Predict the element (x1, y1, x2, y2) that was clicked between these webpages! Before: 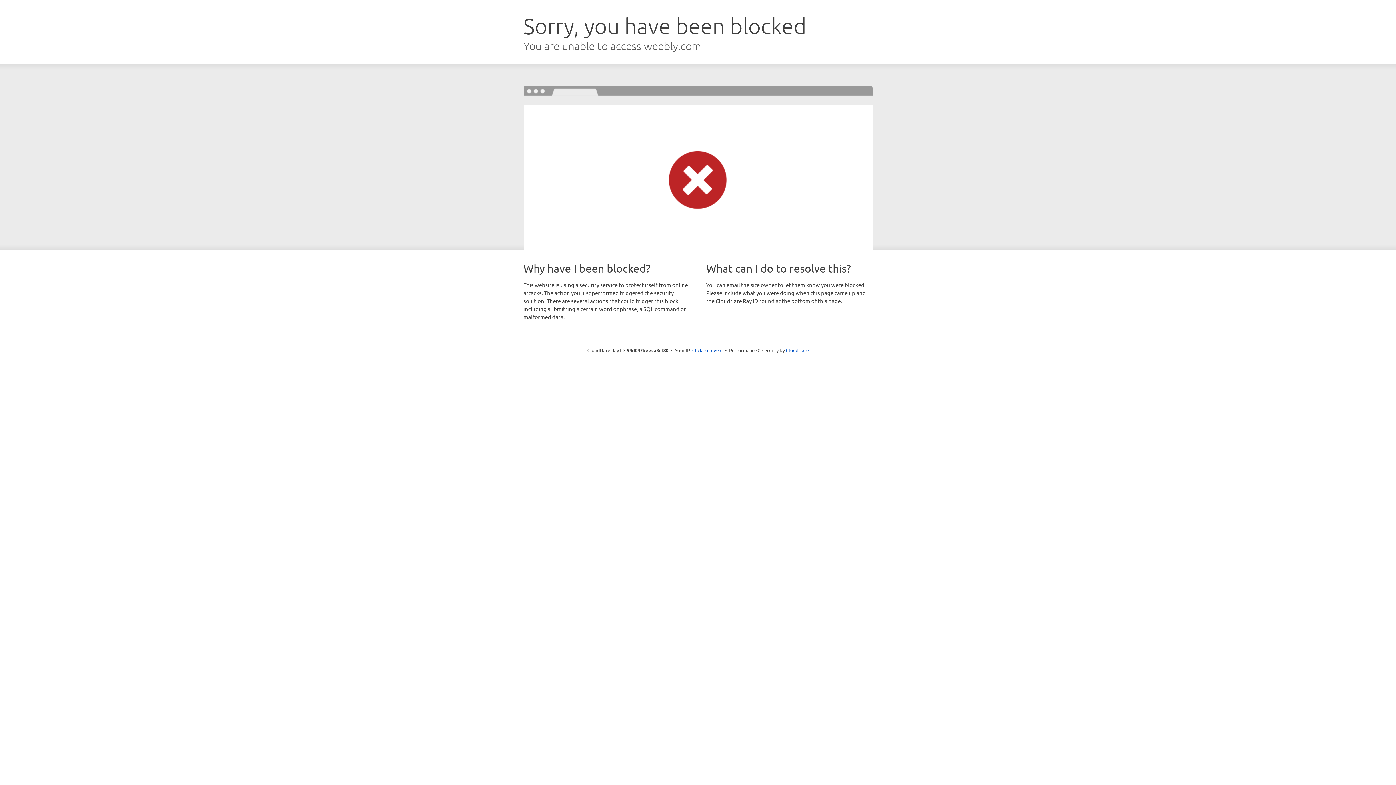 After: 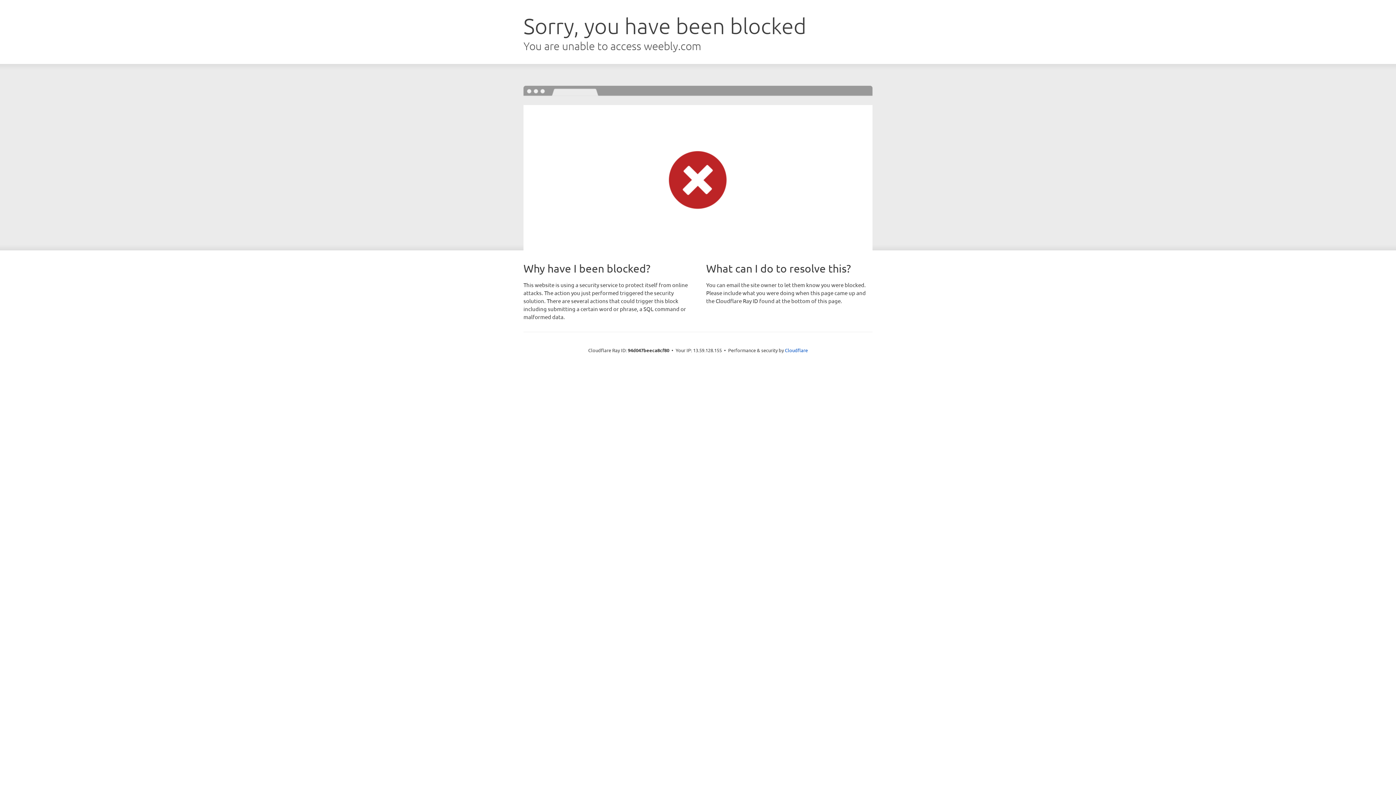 Action: bbox: (692, 346, 722, 353) label: Click to reveal